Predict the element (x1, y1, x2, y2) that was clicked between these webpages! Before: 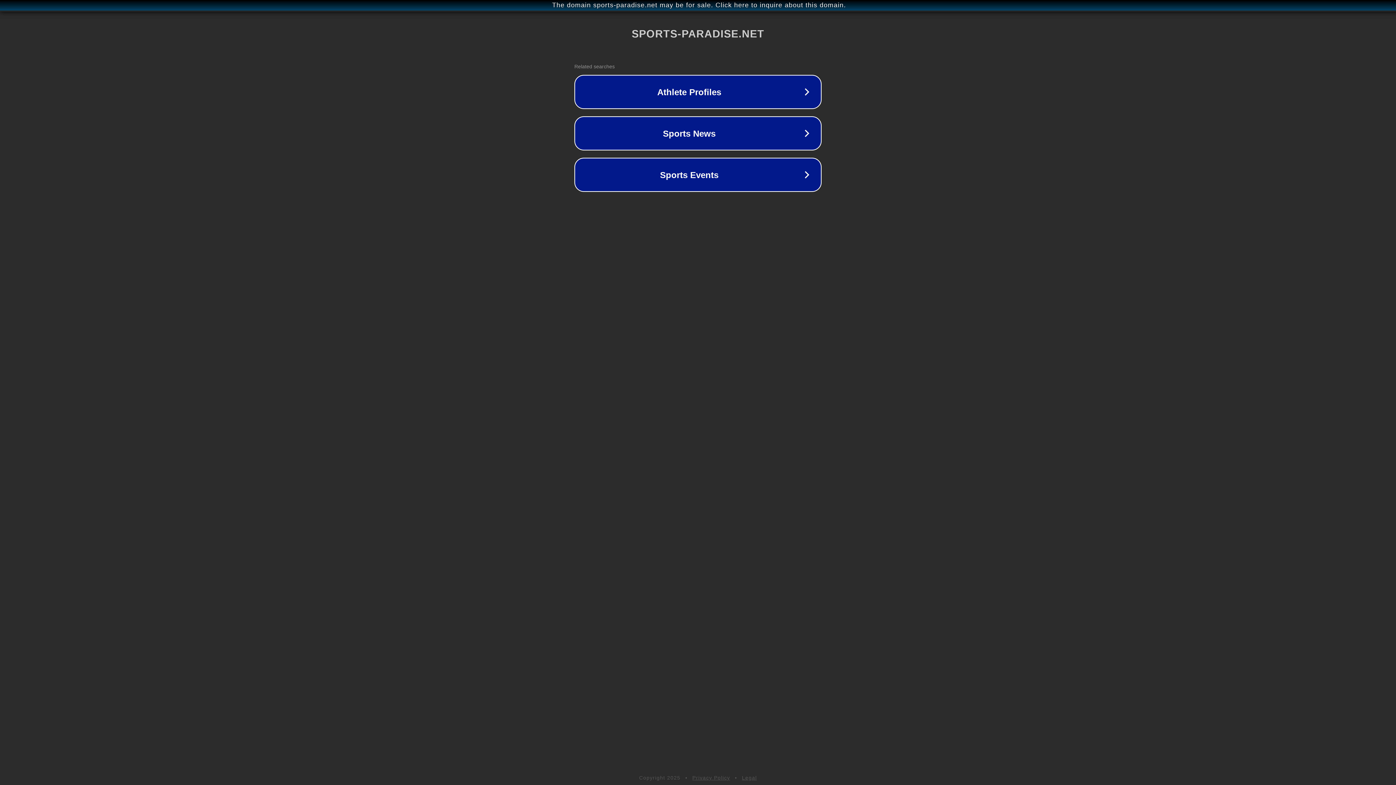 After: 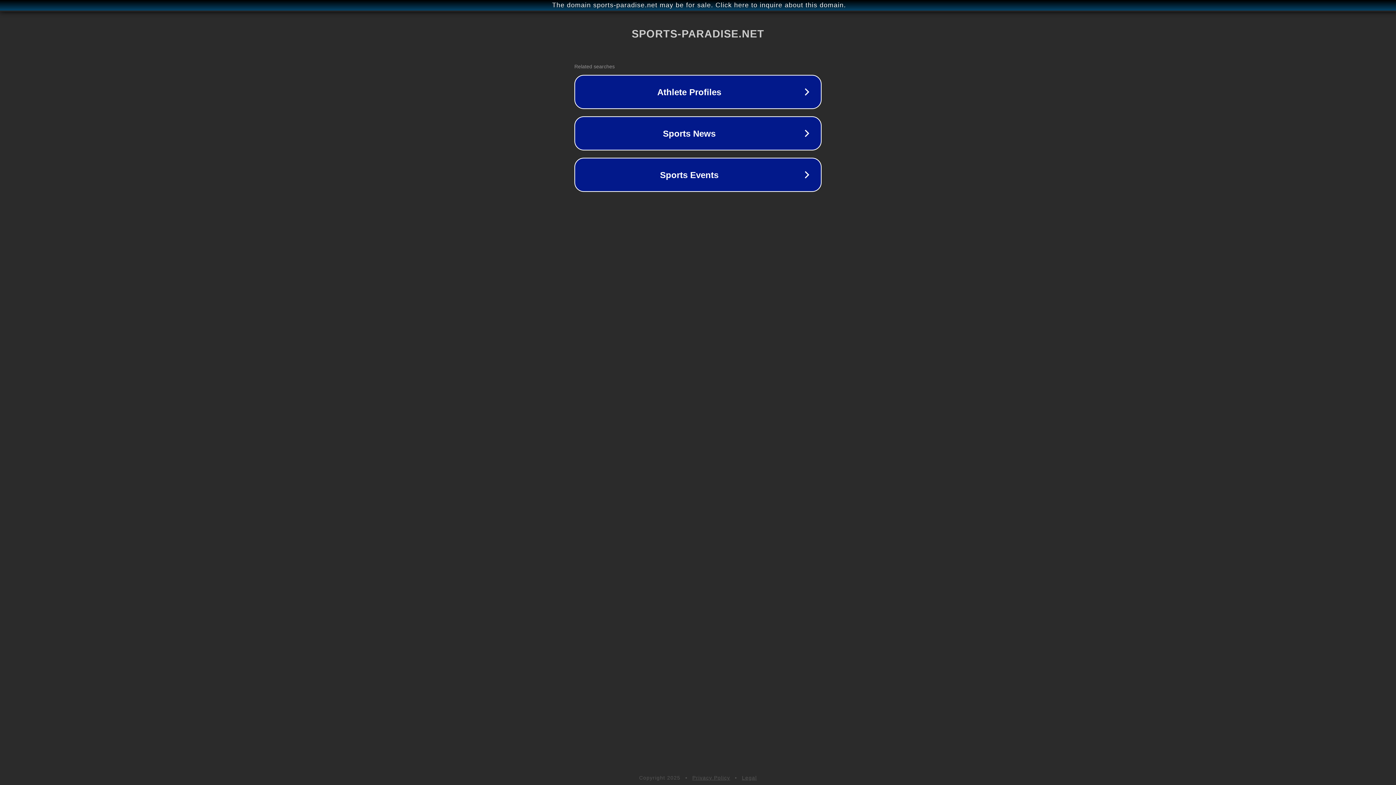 Action: bbox: (692, 775, 730, 781) label: Privacy Policy